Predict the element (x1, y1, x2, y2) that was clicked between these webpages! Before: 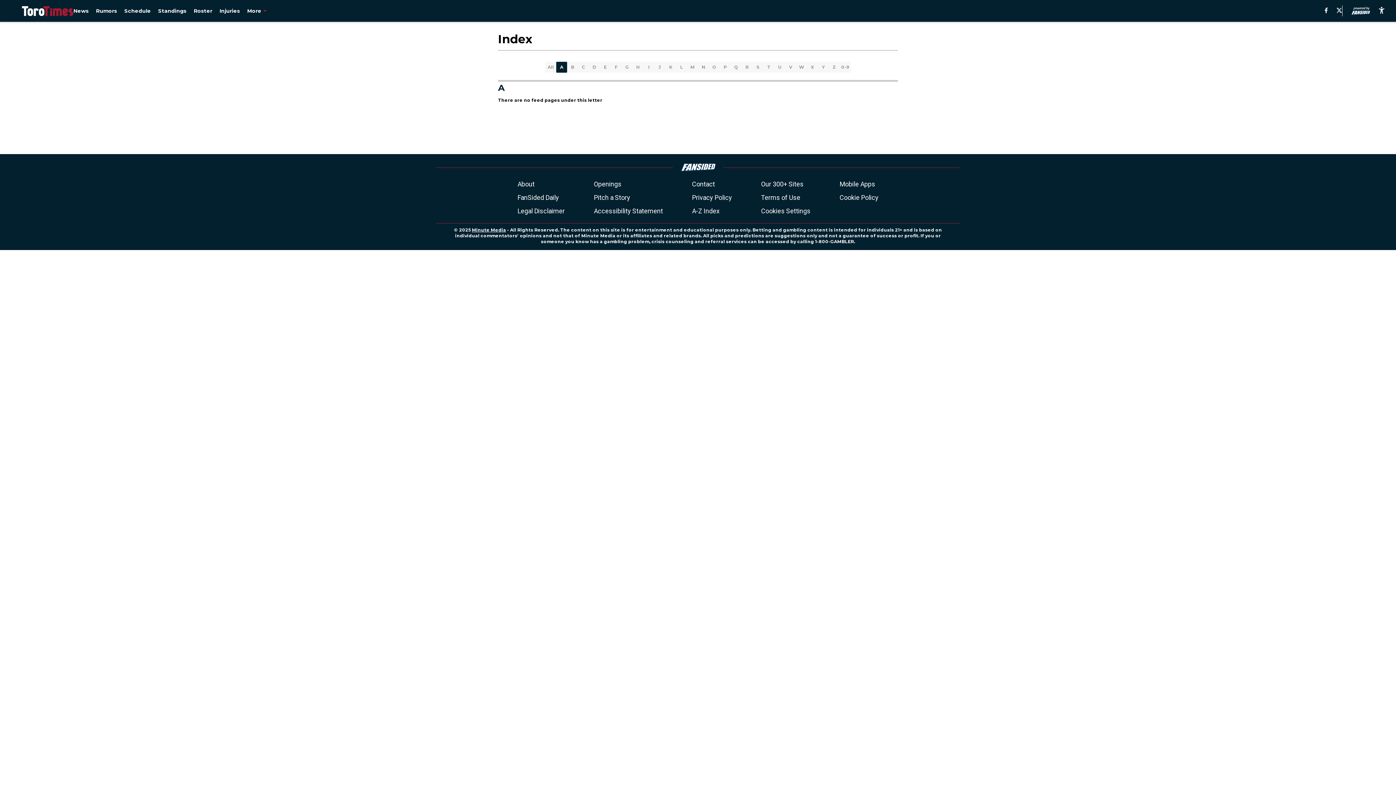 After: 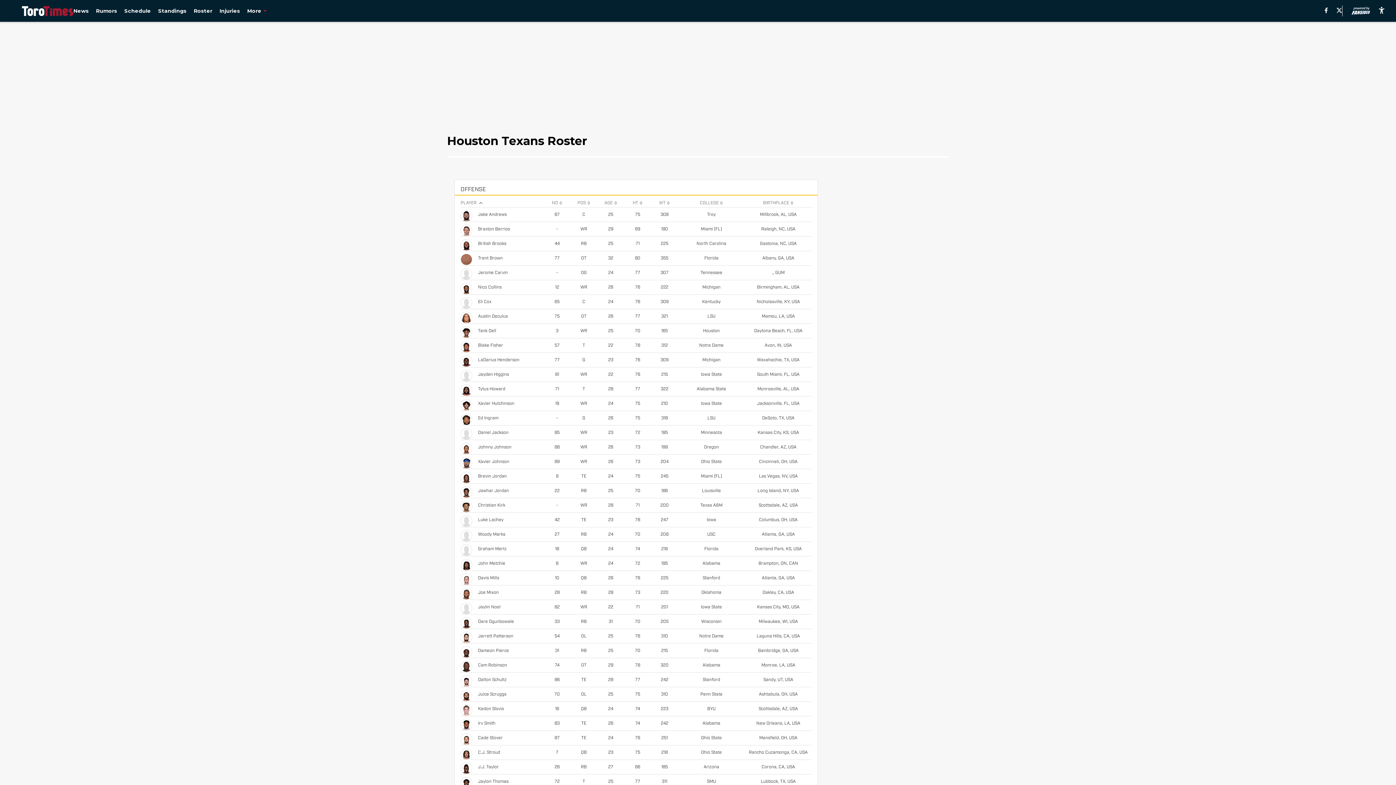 Action: bbox: (193, 7, 212, 14) label: Roster